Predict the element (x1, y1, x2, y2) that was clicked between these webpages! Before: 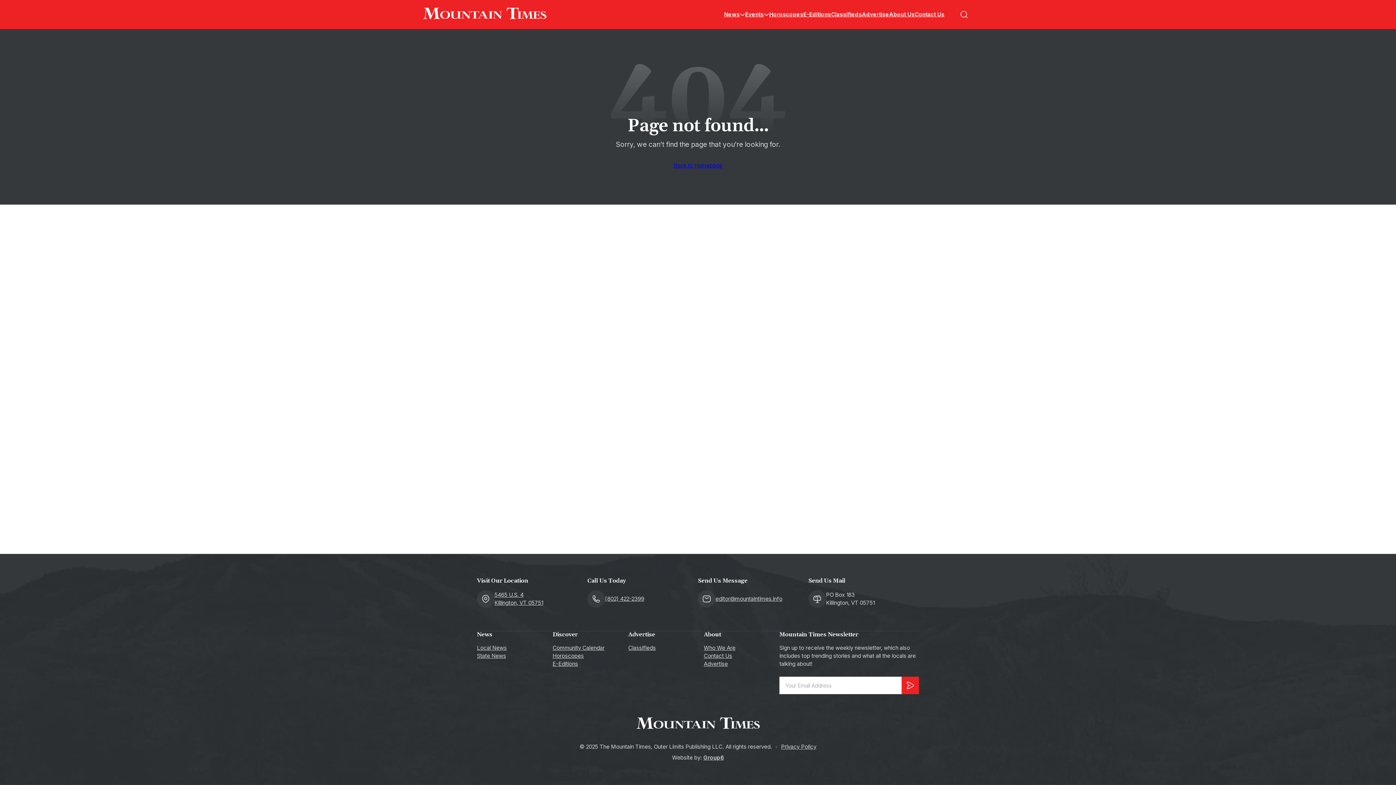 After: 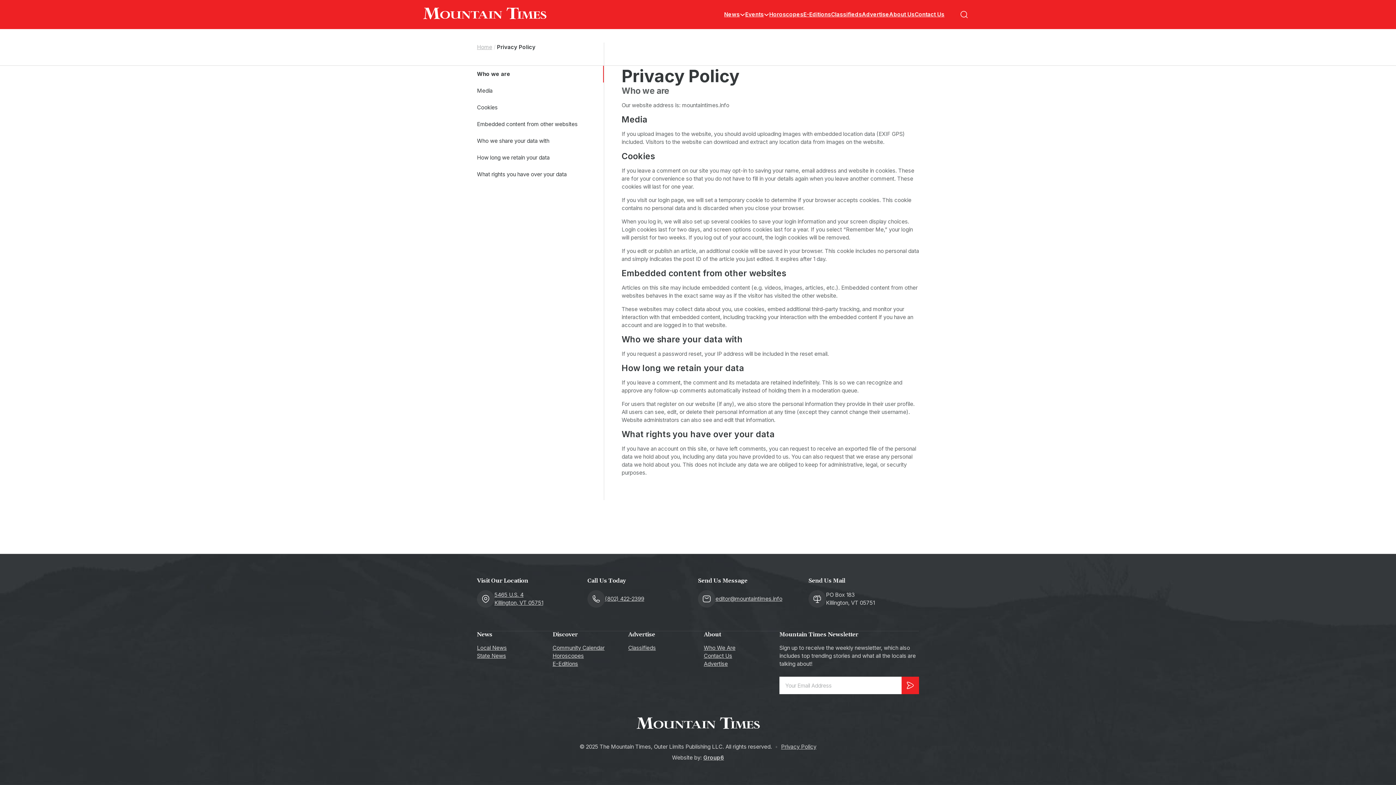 Action: bbox: (781, 743, 816, 751) label: Privacy Policy